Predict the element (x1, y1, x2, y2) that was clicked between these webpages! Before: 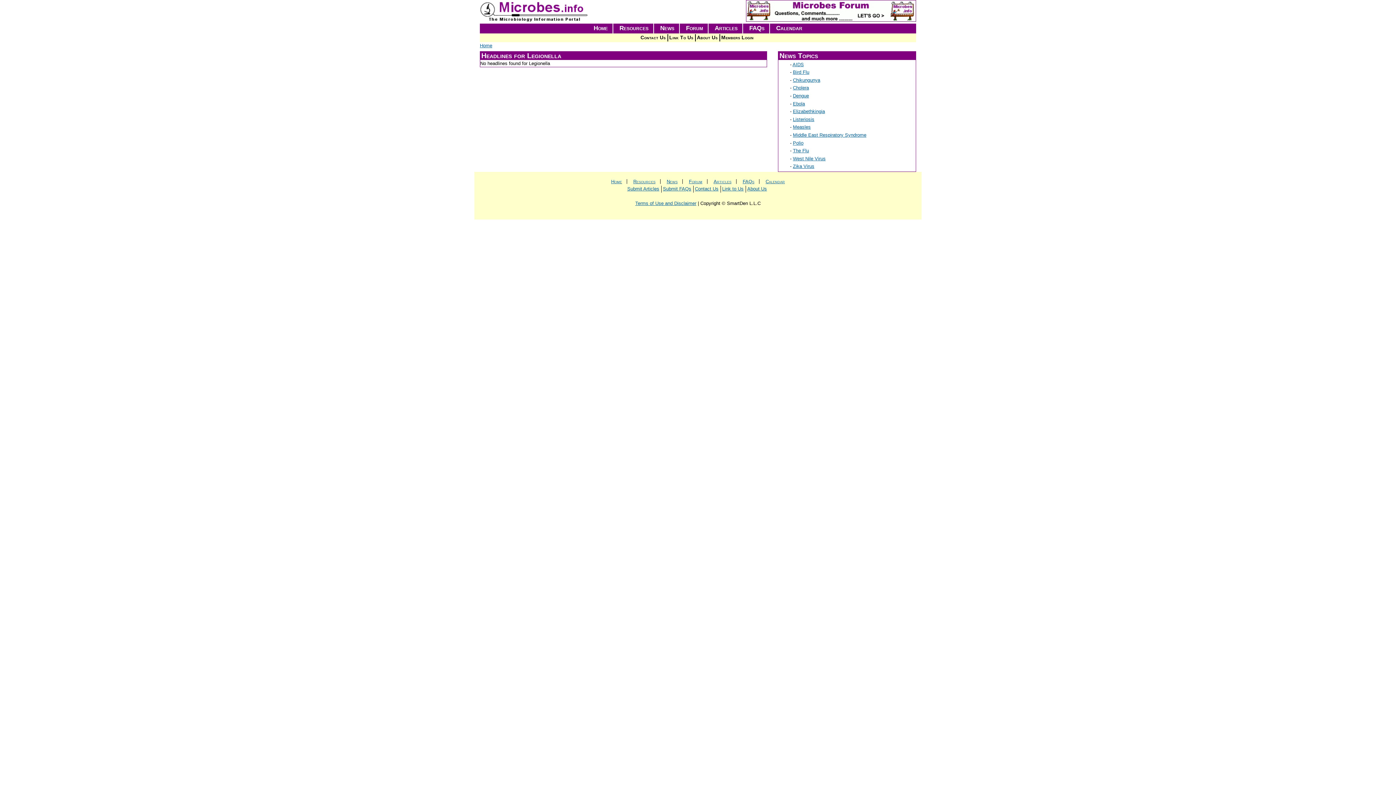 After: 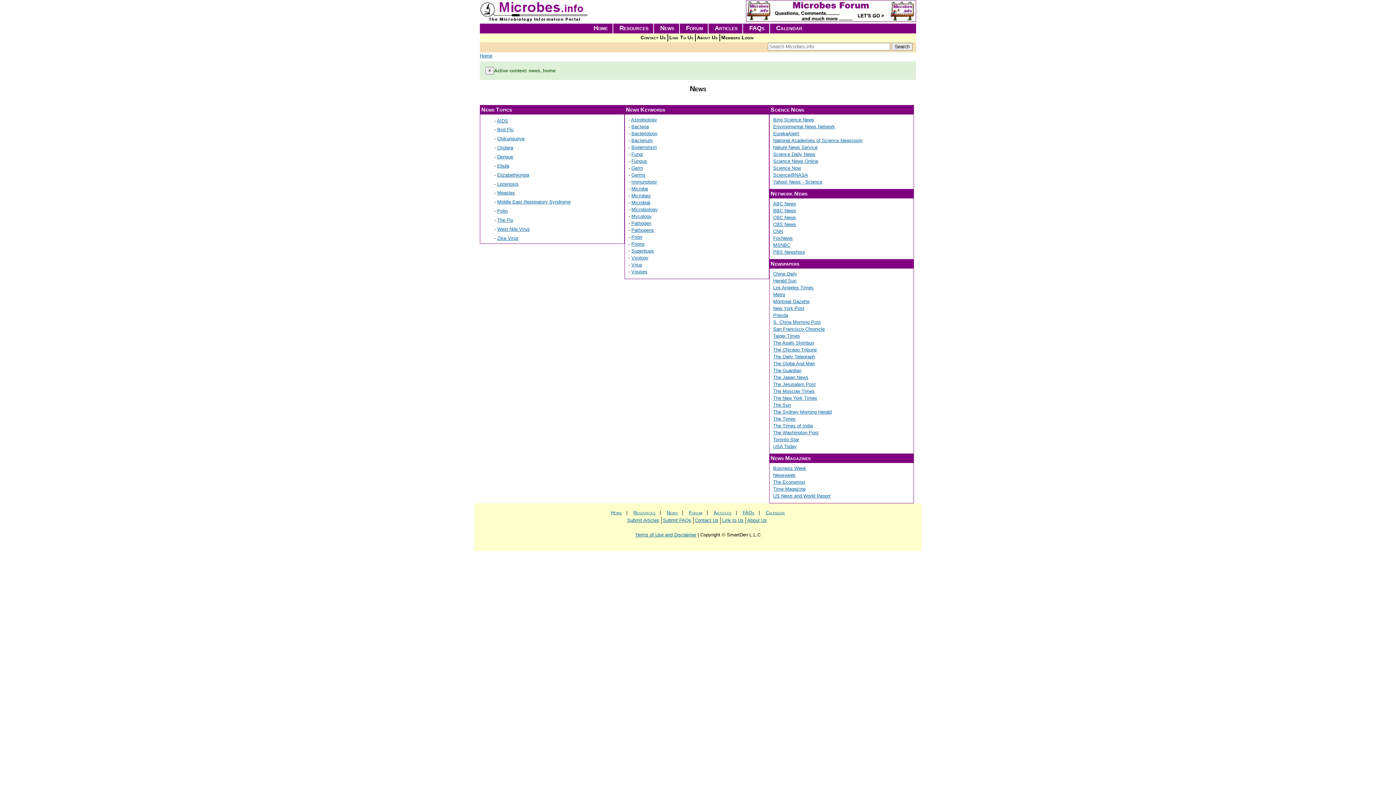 Action: bbox: (666, 178, 677, 184) label: News